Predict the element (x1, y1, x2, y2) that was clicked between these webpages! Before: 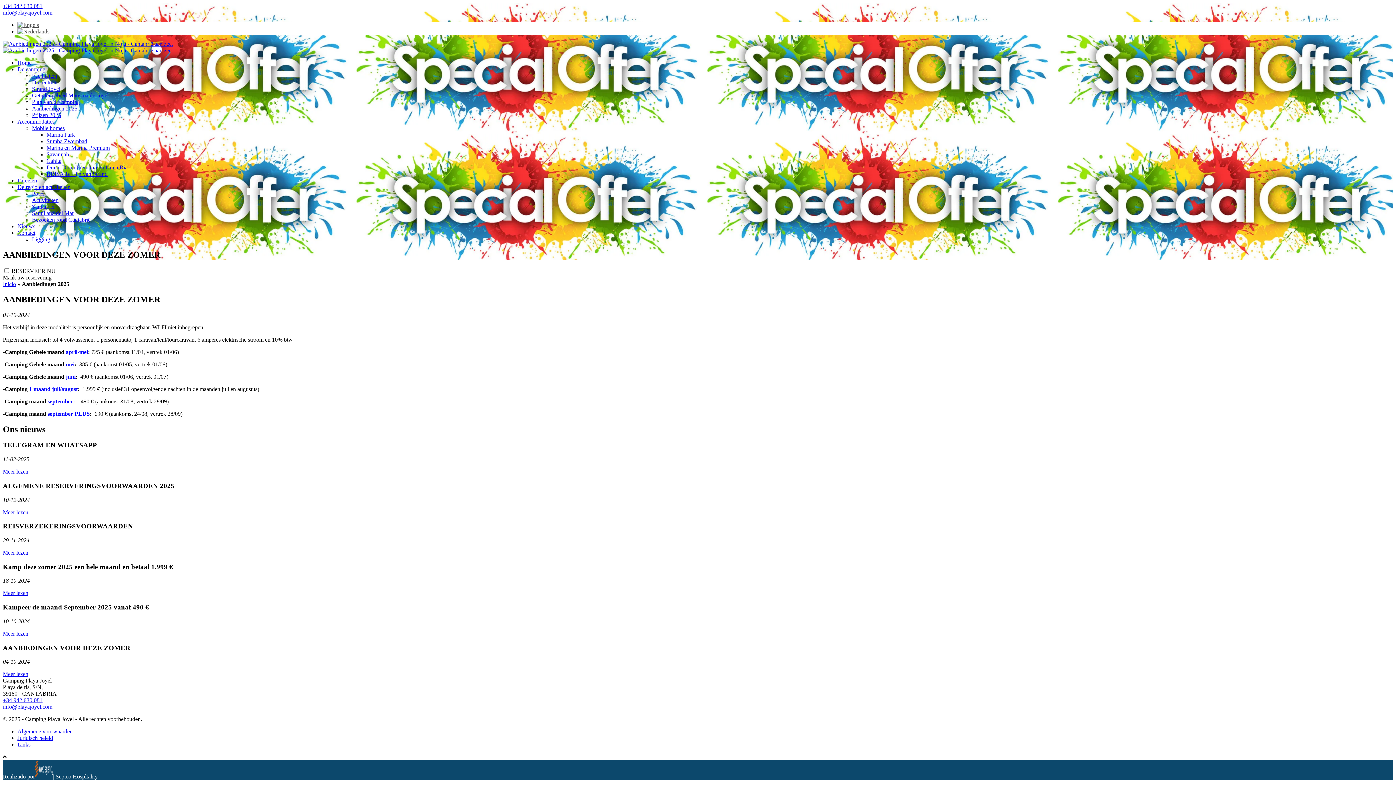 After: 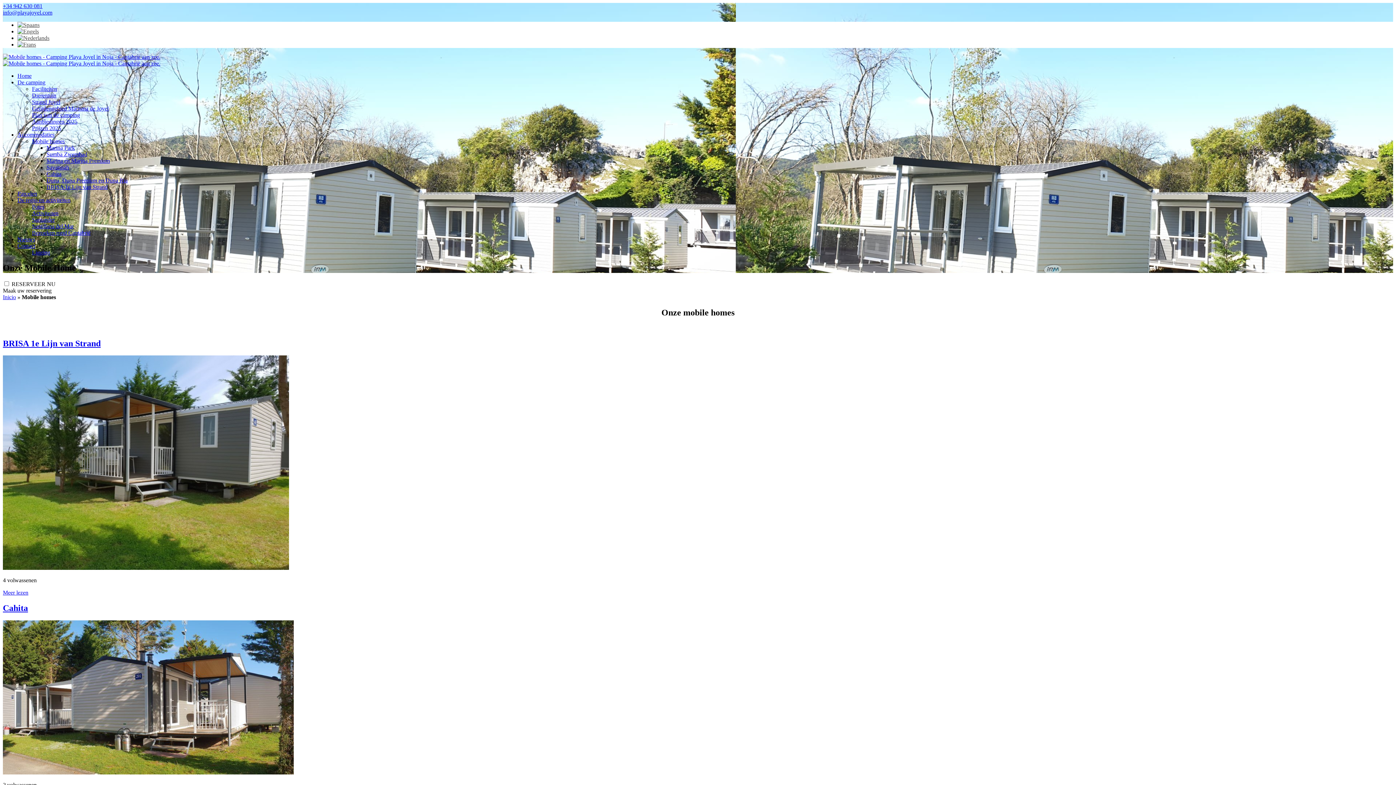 Action: bbox: (32, 125, 64, 131) label: Mobile homes